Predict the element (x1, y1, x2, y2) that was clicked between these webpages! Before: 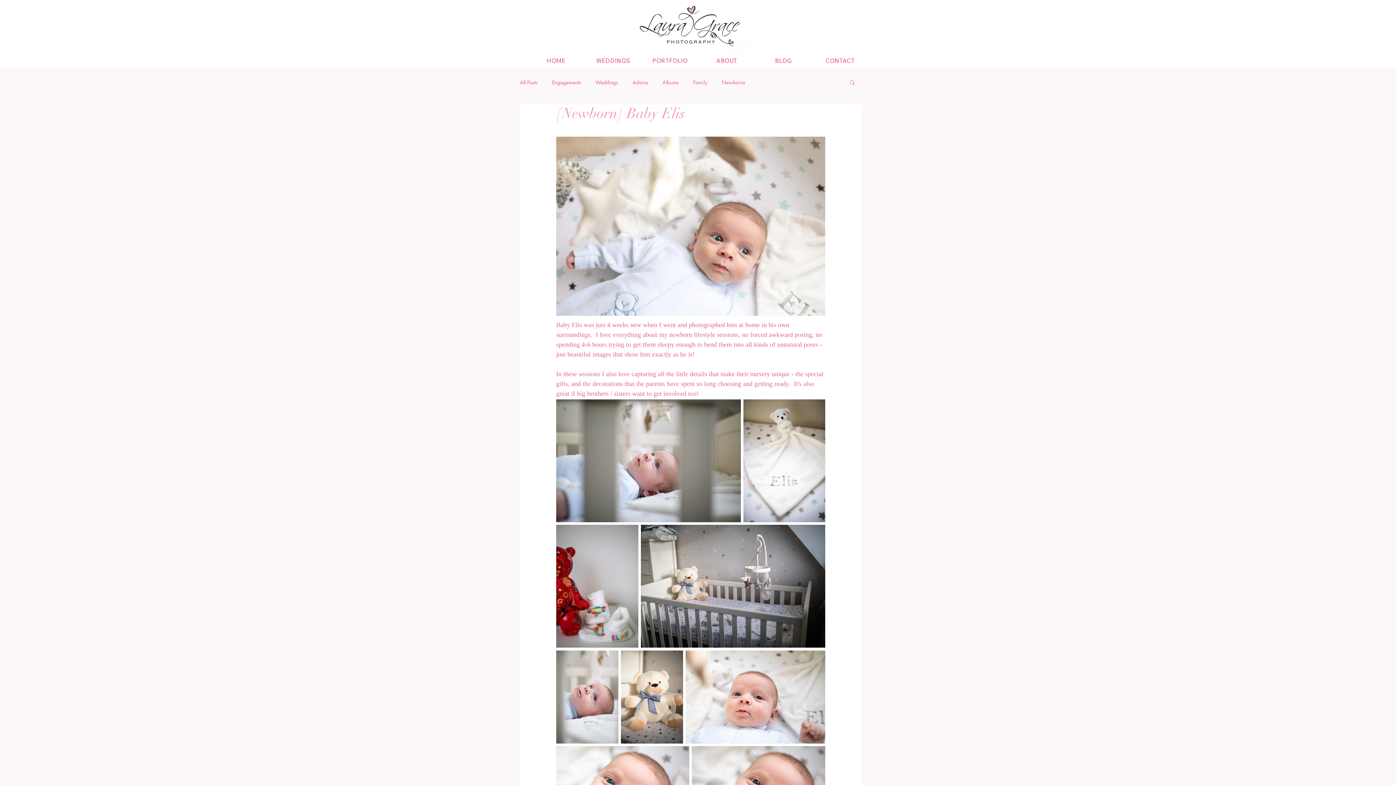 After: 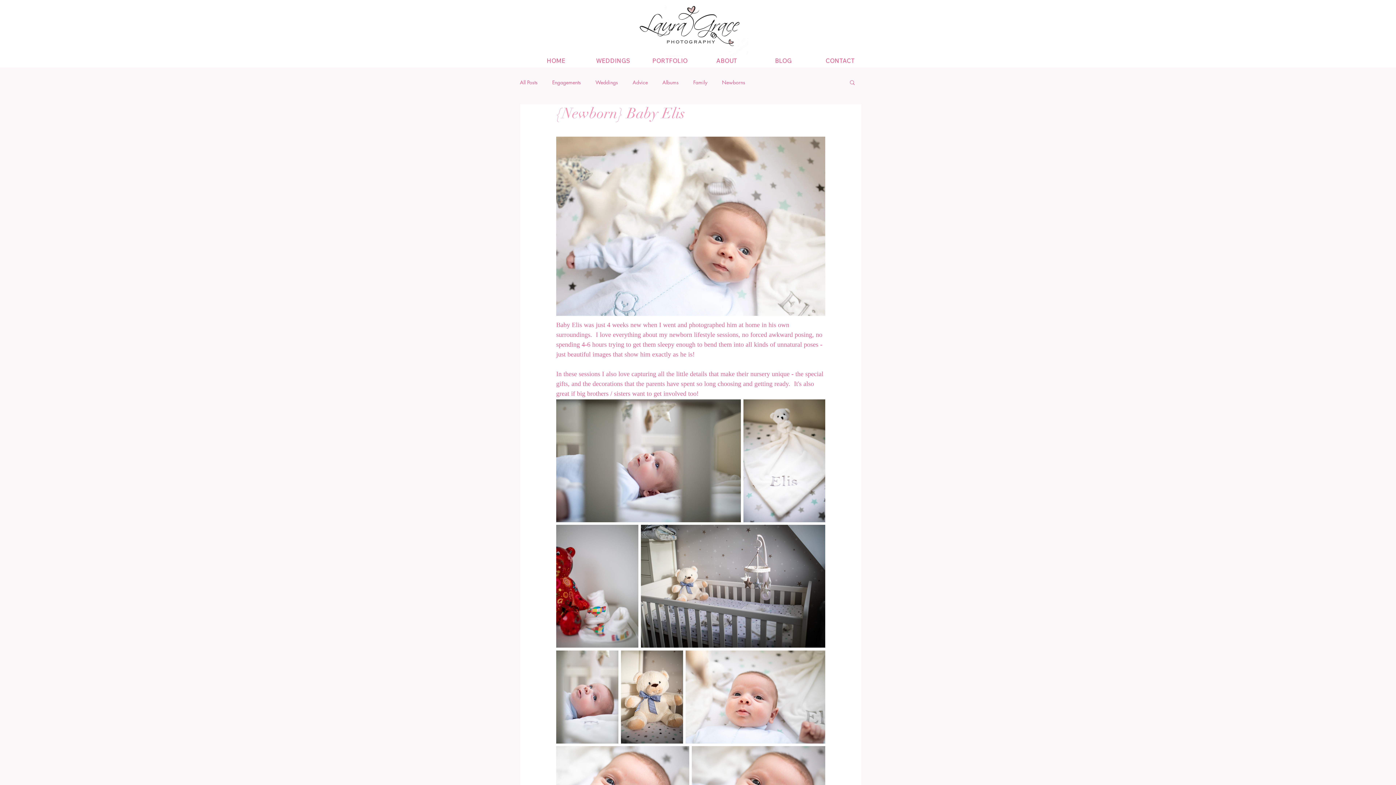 Action: bbox: (849, 79, 856, 85) label: Search